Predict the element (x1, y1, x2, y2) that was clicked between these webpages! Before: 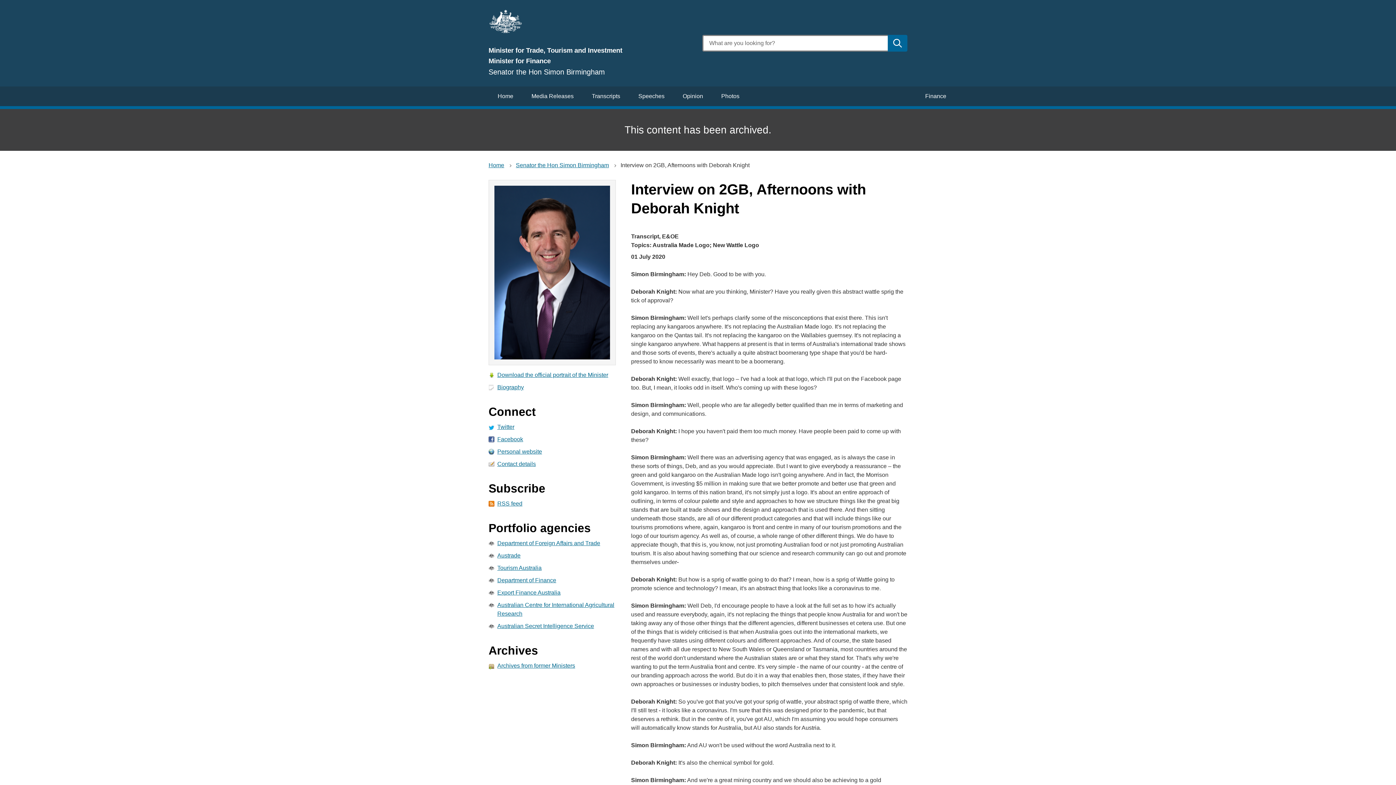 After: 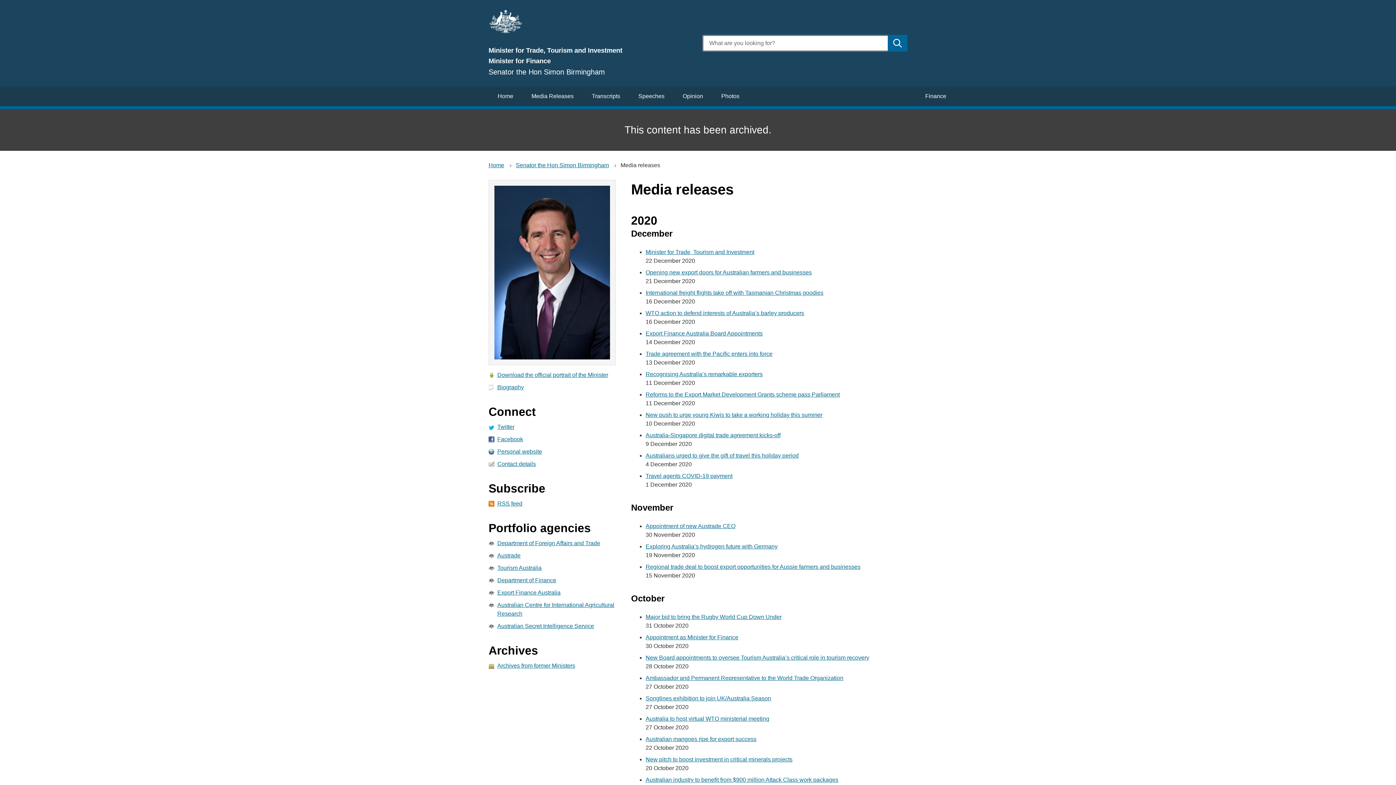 Action: label: Media Releases bbox: (522, 86, 582, 106)